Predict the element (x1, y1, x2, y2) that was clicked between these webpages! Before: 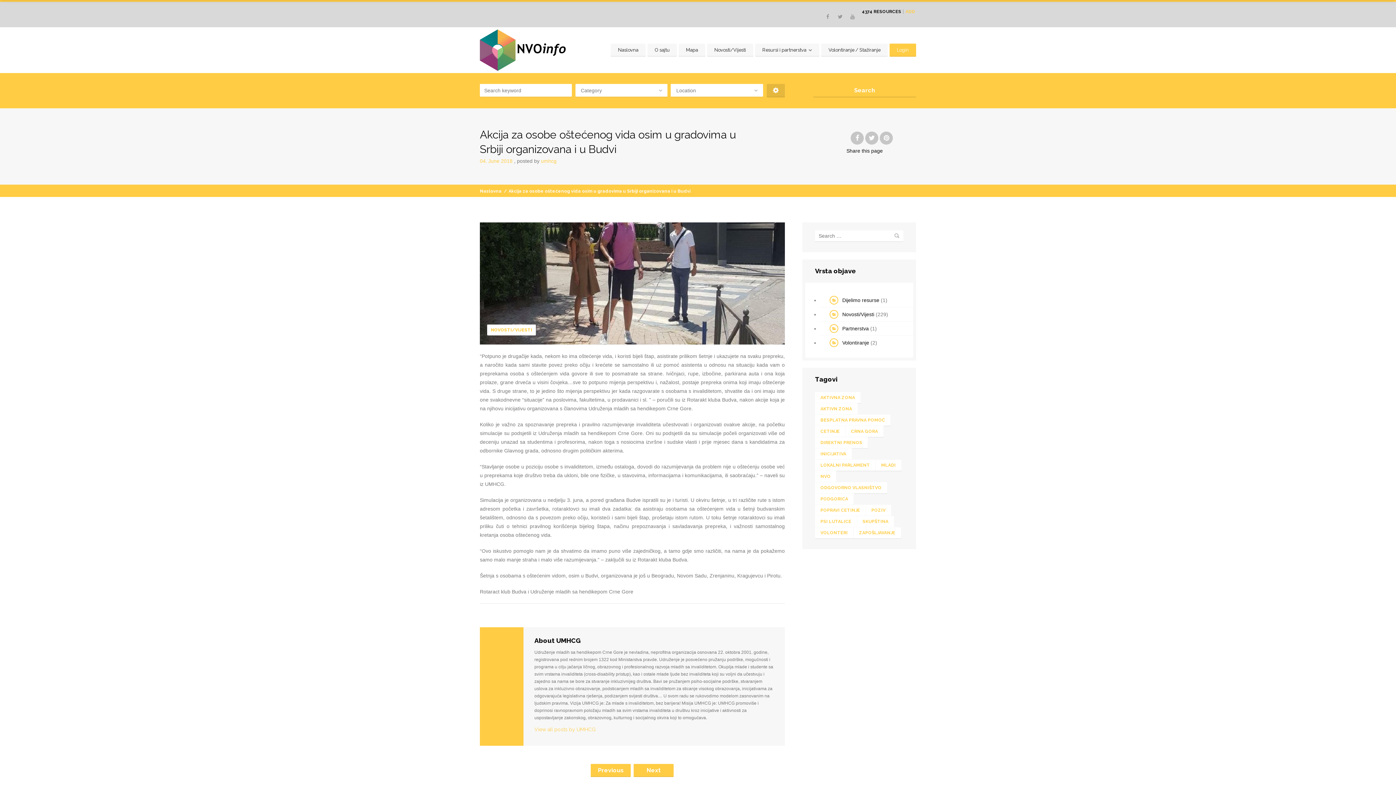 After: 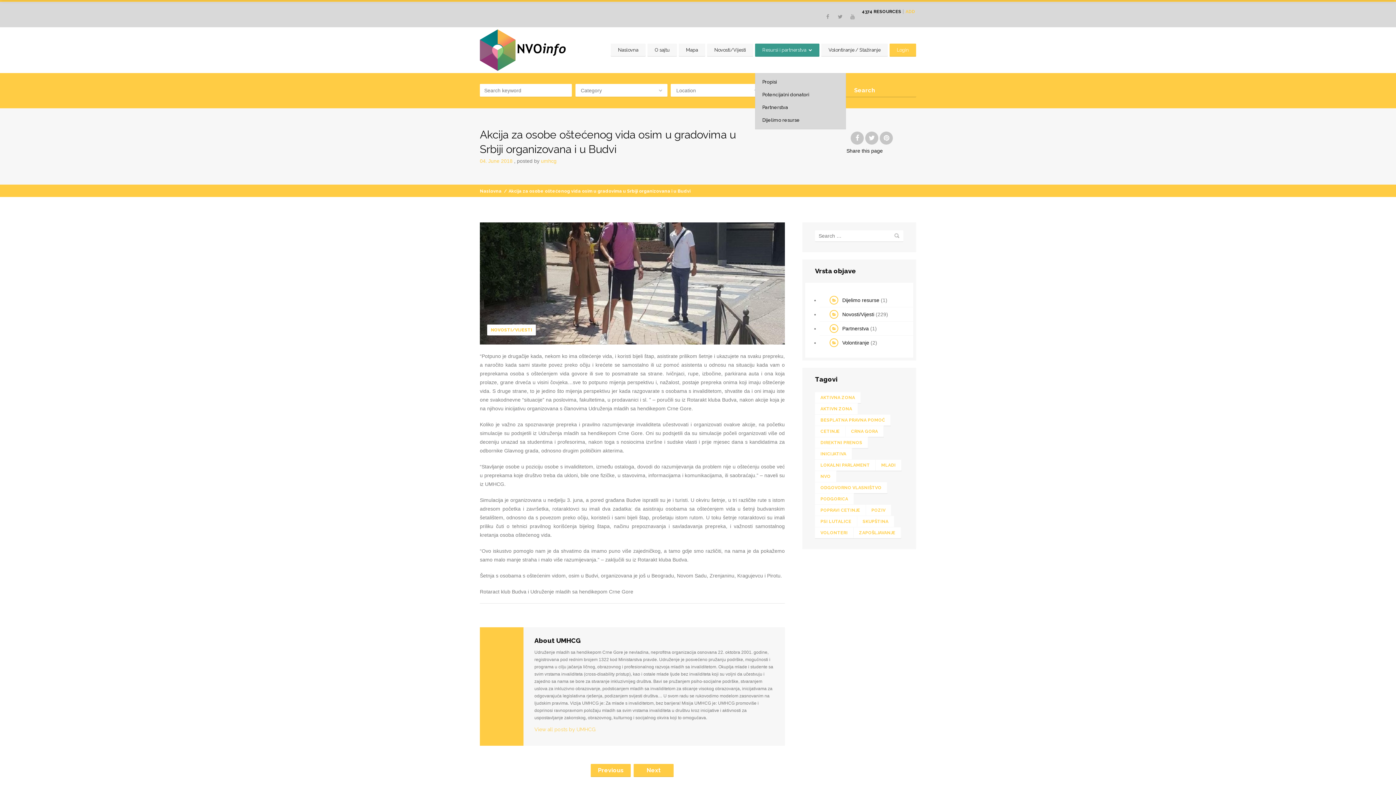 Action: label: Resursi i partnerstva bbox: (755, 43, 819, 56)